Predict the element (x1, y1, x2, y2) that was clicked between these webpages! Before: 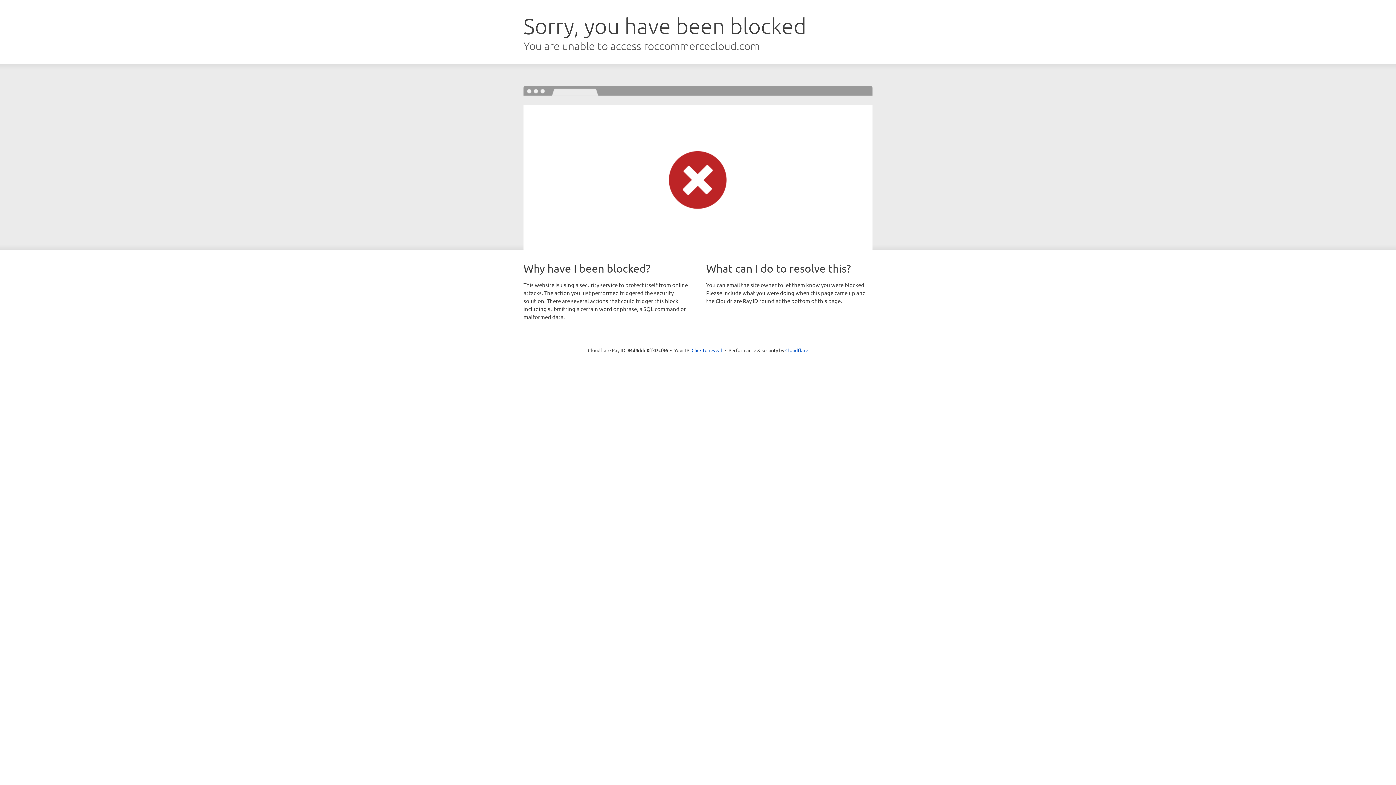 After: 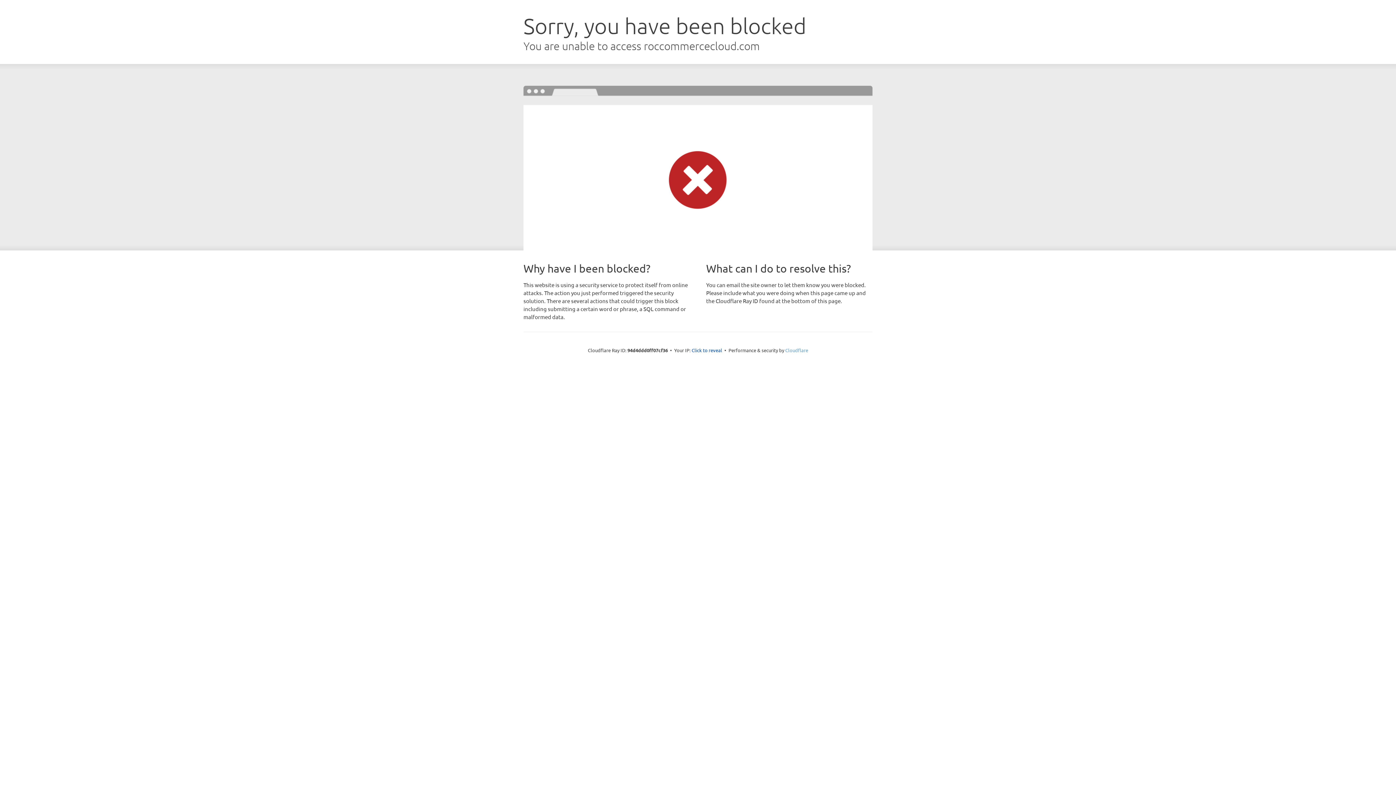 Action: label: Cloudflare bbox: (785, 347, 808, 353)